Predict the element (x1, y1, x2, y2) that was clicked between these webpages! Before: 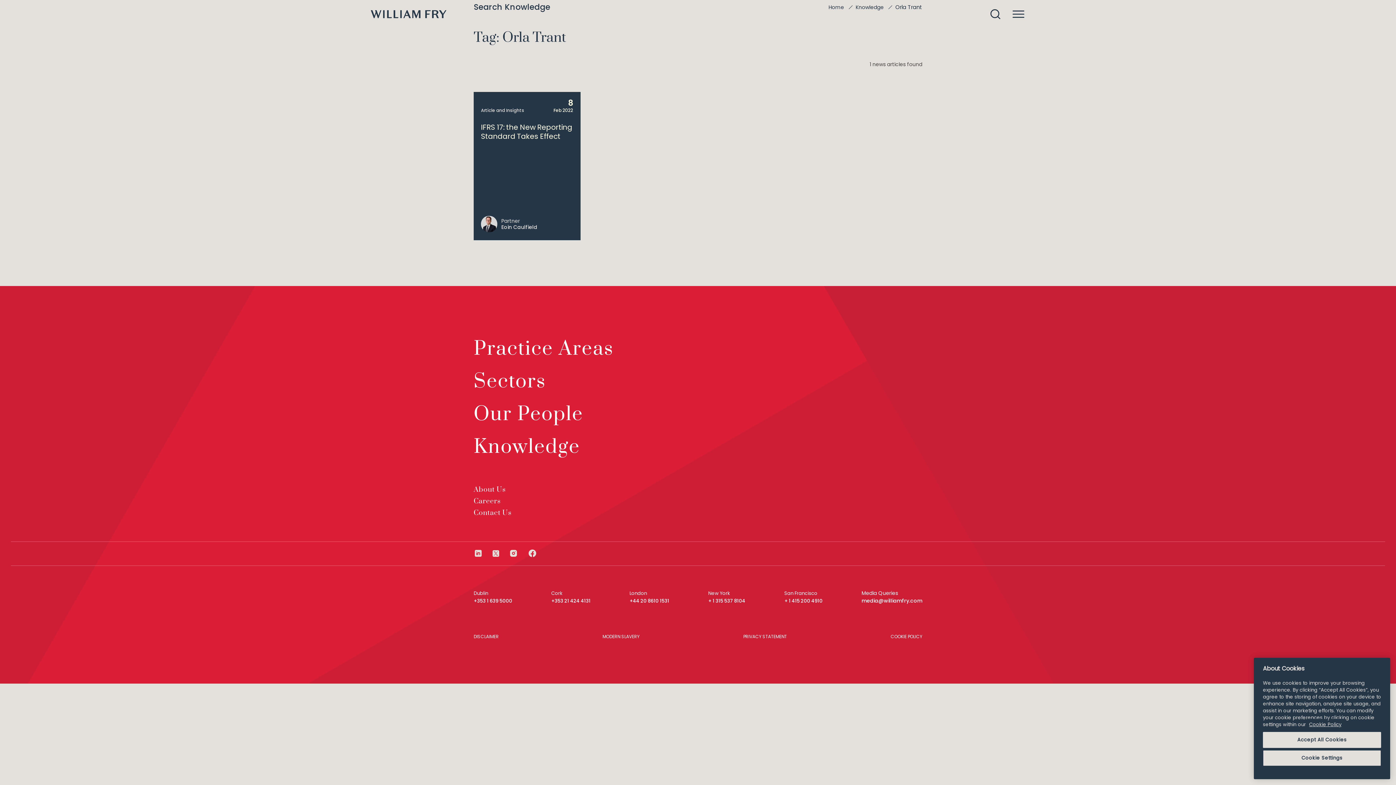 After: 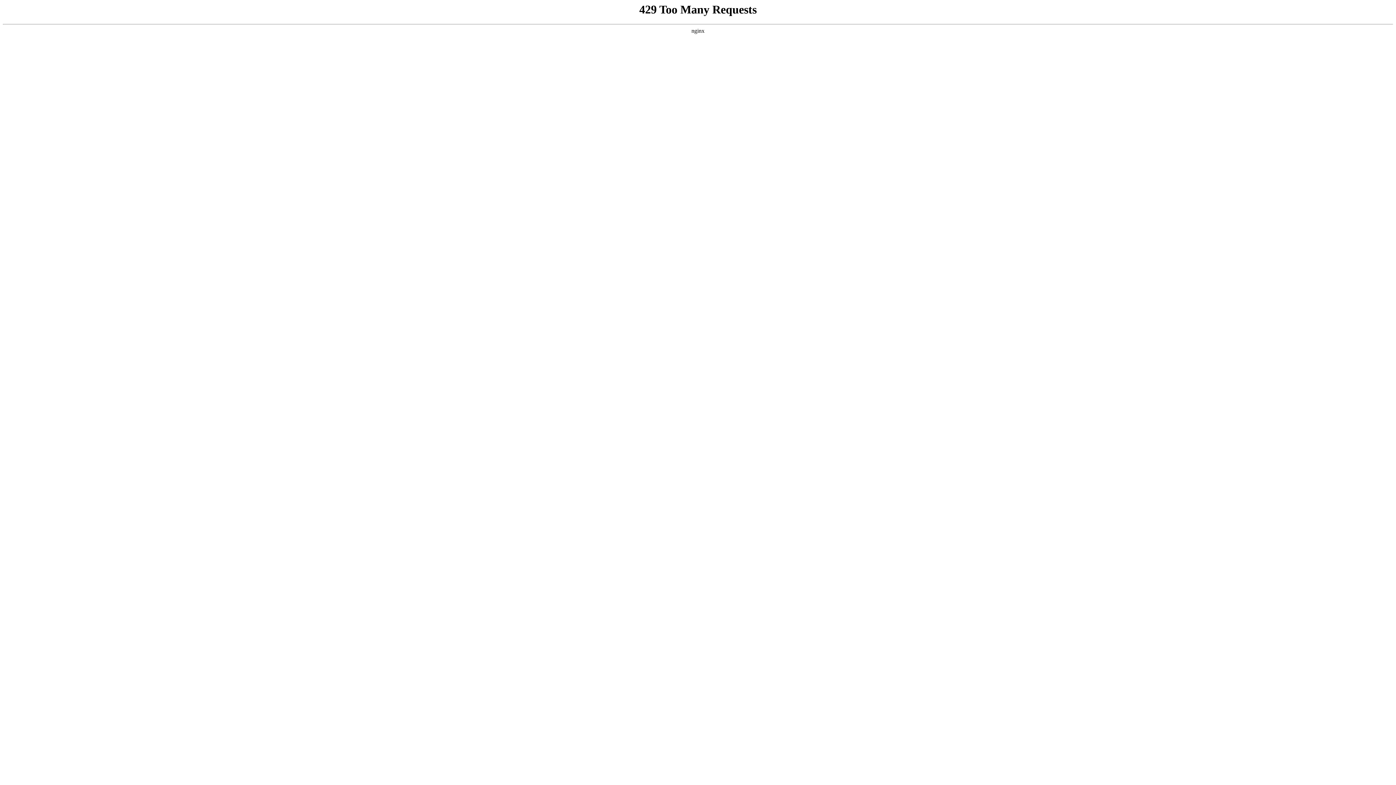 Action: bbox: (370, 10, 446, 18)